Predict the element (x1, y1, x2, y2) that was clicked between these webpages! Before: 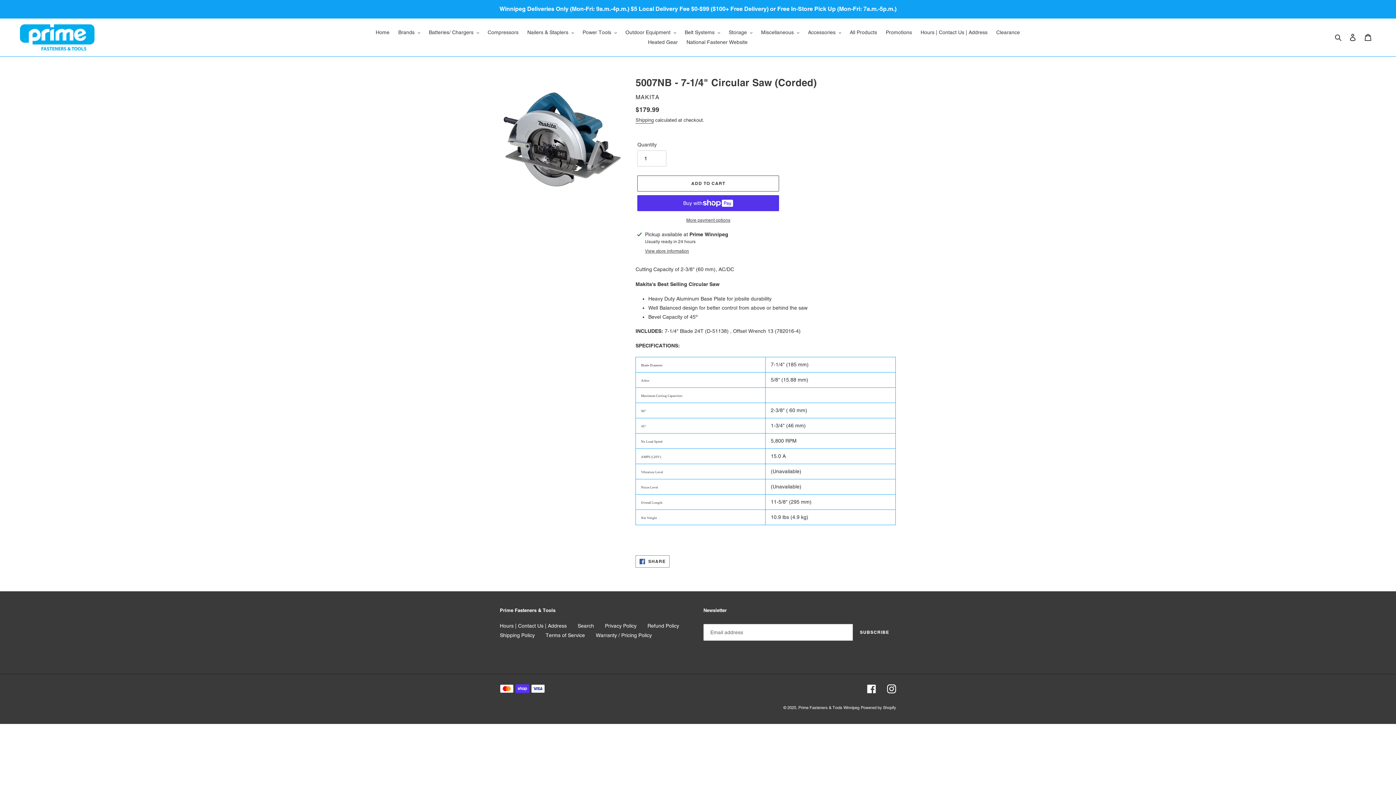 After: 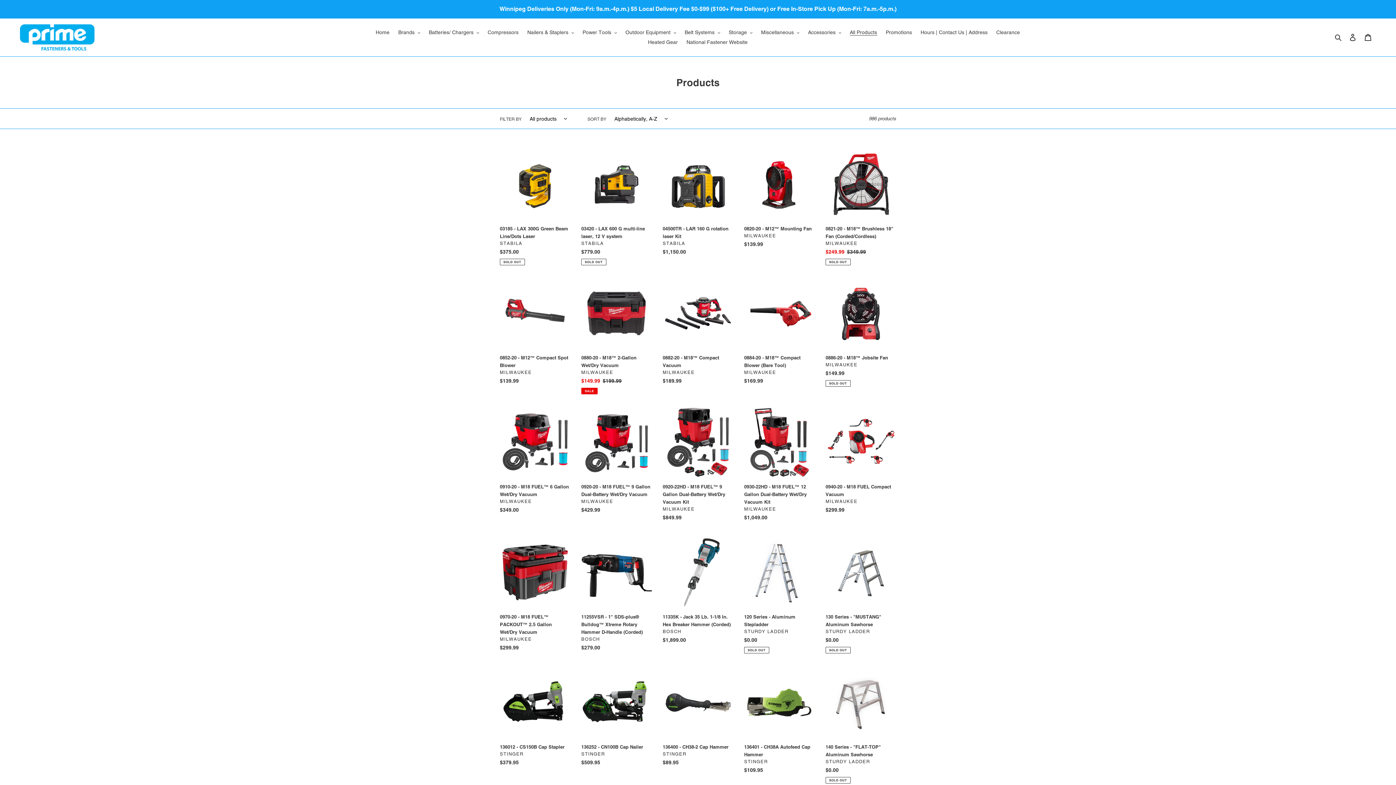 Action: bbox: (846, 27, 880, 37) label: All Products